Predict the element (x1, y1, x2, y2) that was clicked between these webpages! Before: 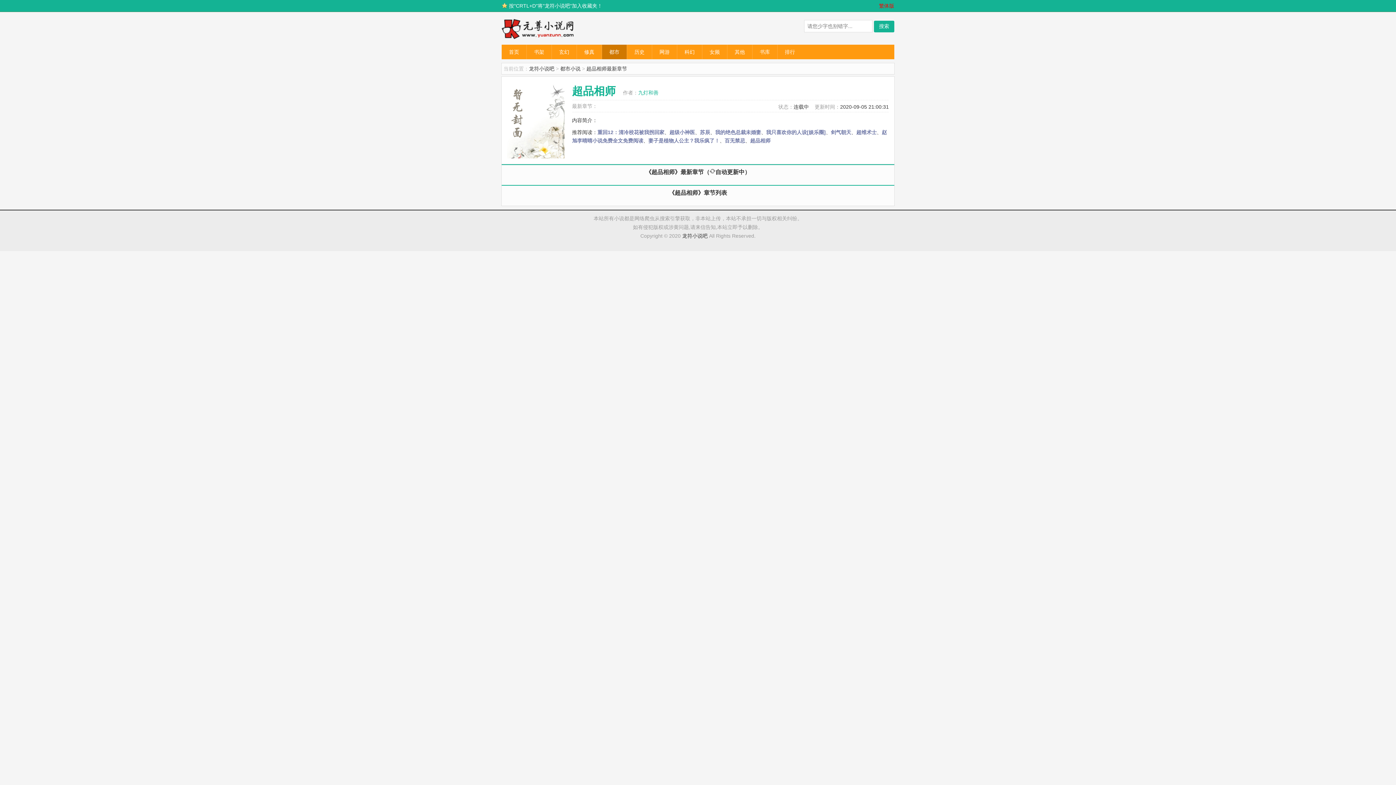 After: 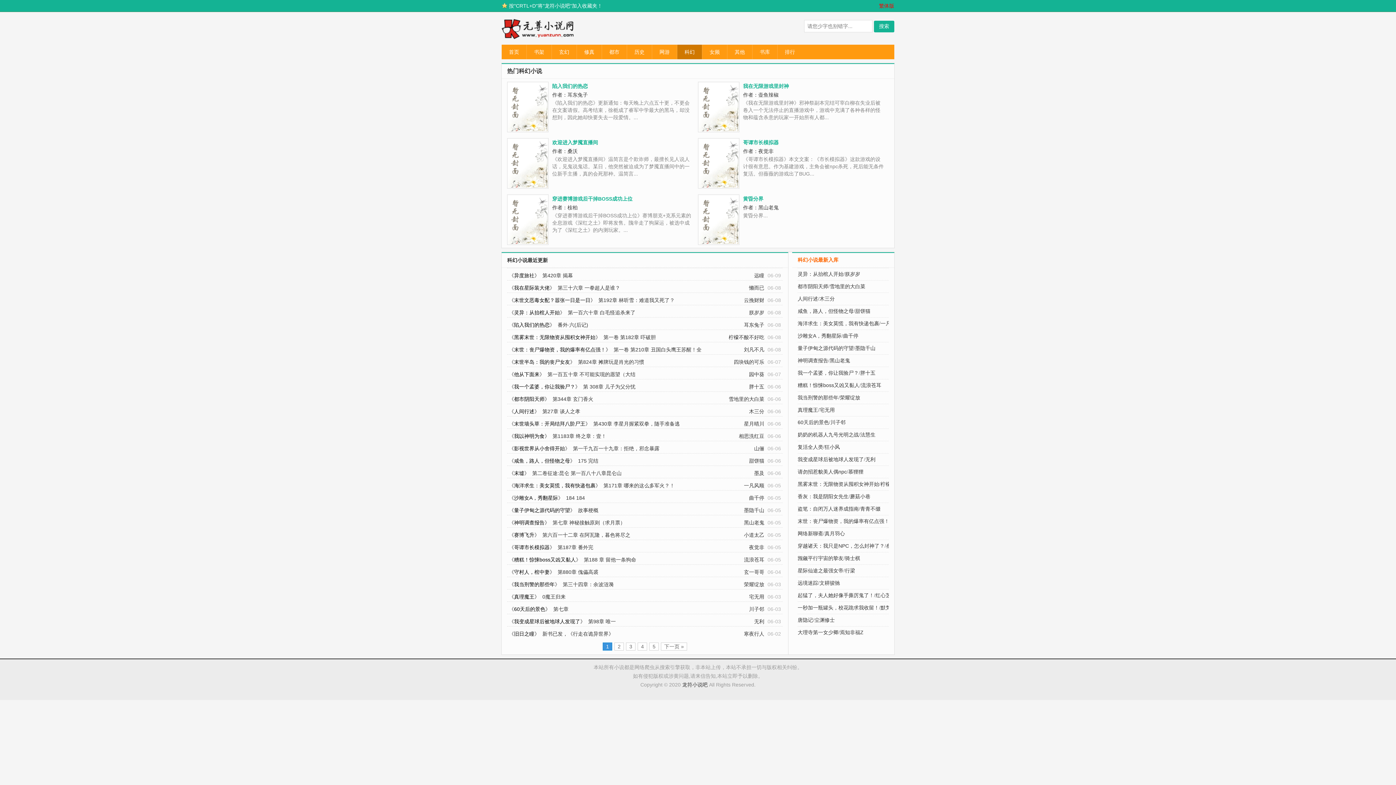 Action: bbox: (677, 44, 702, 59) label: 科幻